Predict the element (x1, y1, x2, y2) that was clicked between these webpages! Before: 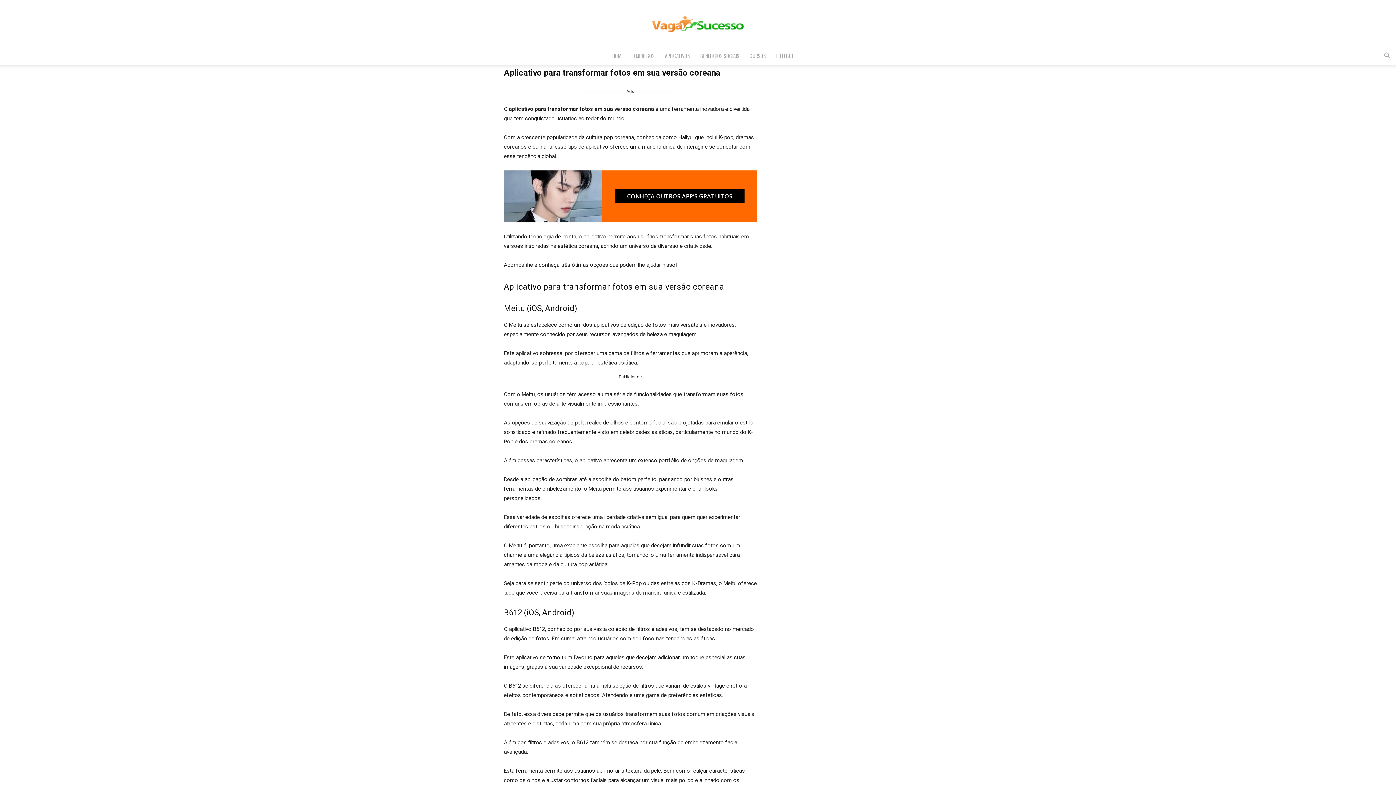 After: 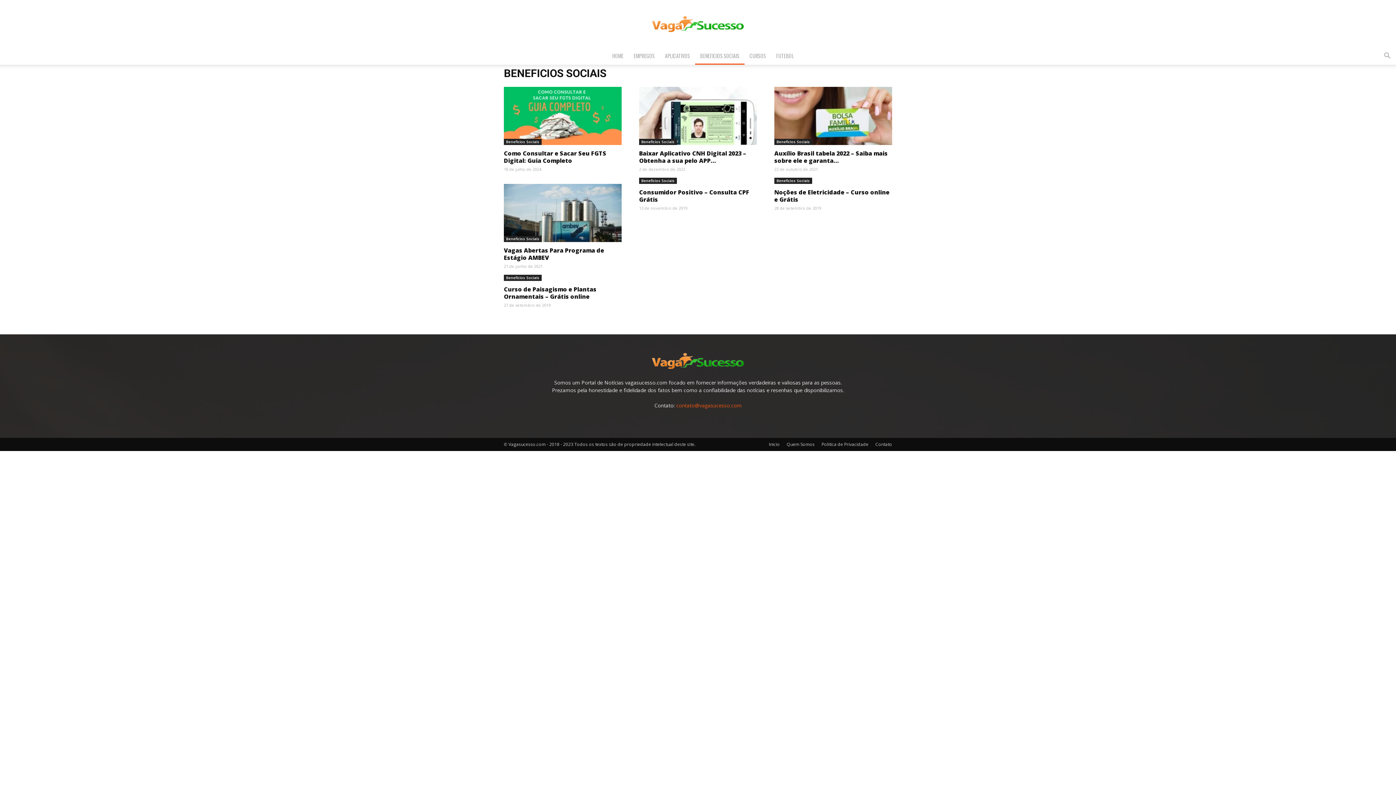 Action: bbox: (695, 47, 744, 64) label: BENEFICIOS SOCIAIS